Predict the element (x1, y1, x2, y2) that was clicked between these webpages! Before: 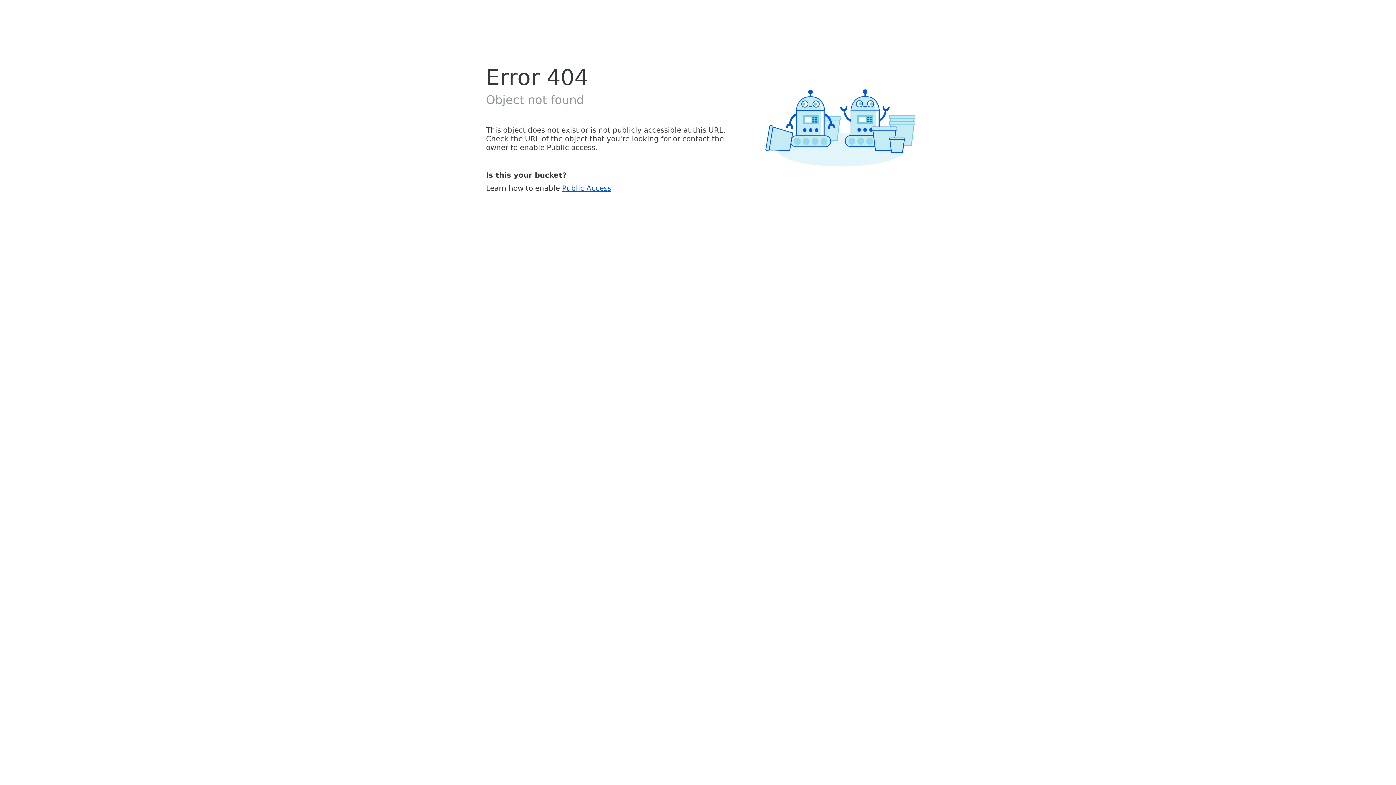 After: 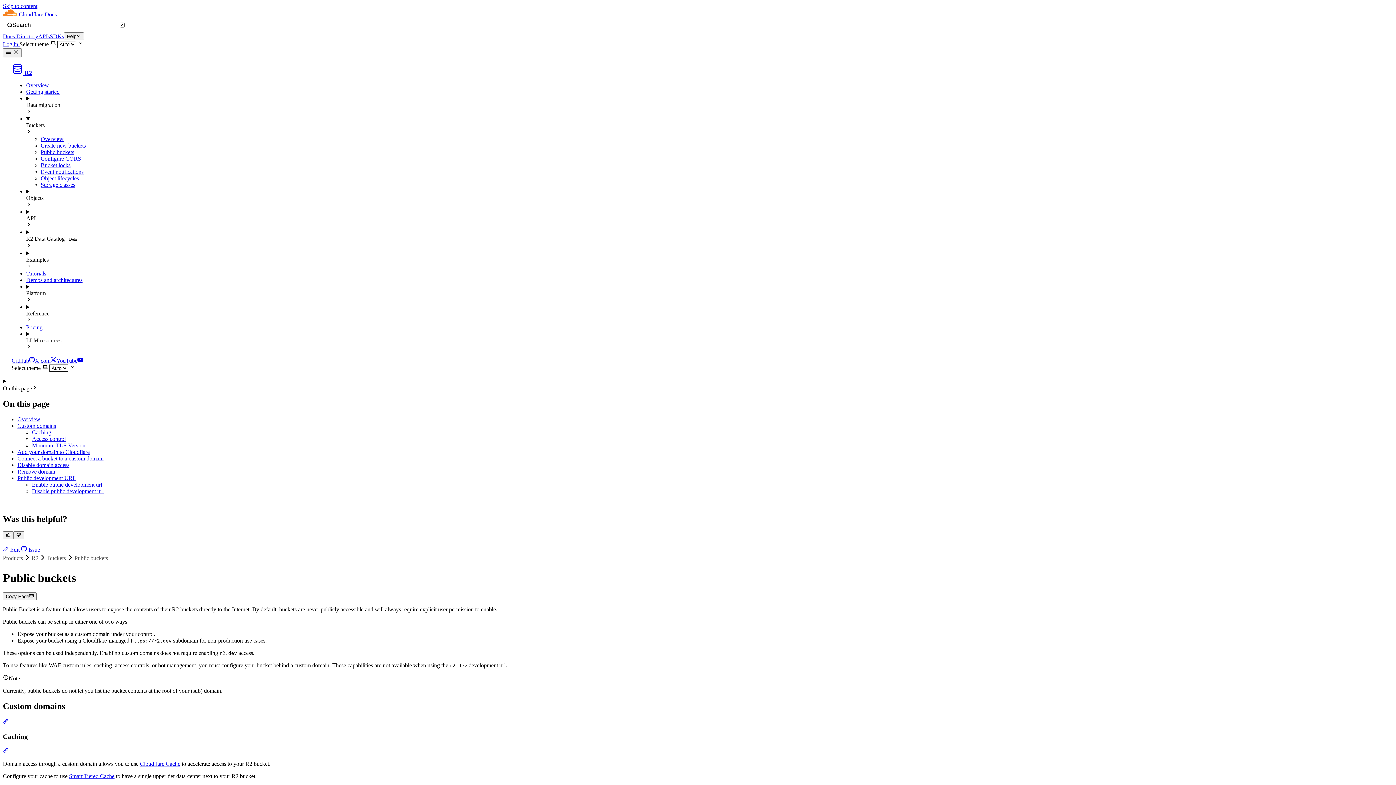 Action: bbox: (562, 183, 611, 192) label: Public Access